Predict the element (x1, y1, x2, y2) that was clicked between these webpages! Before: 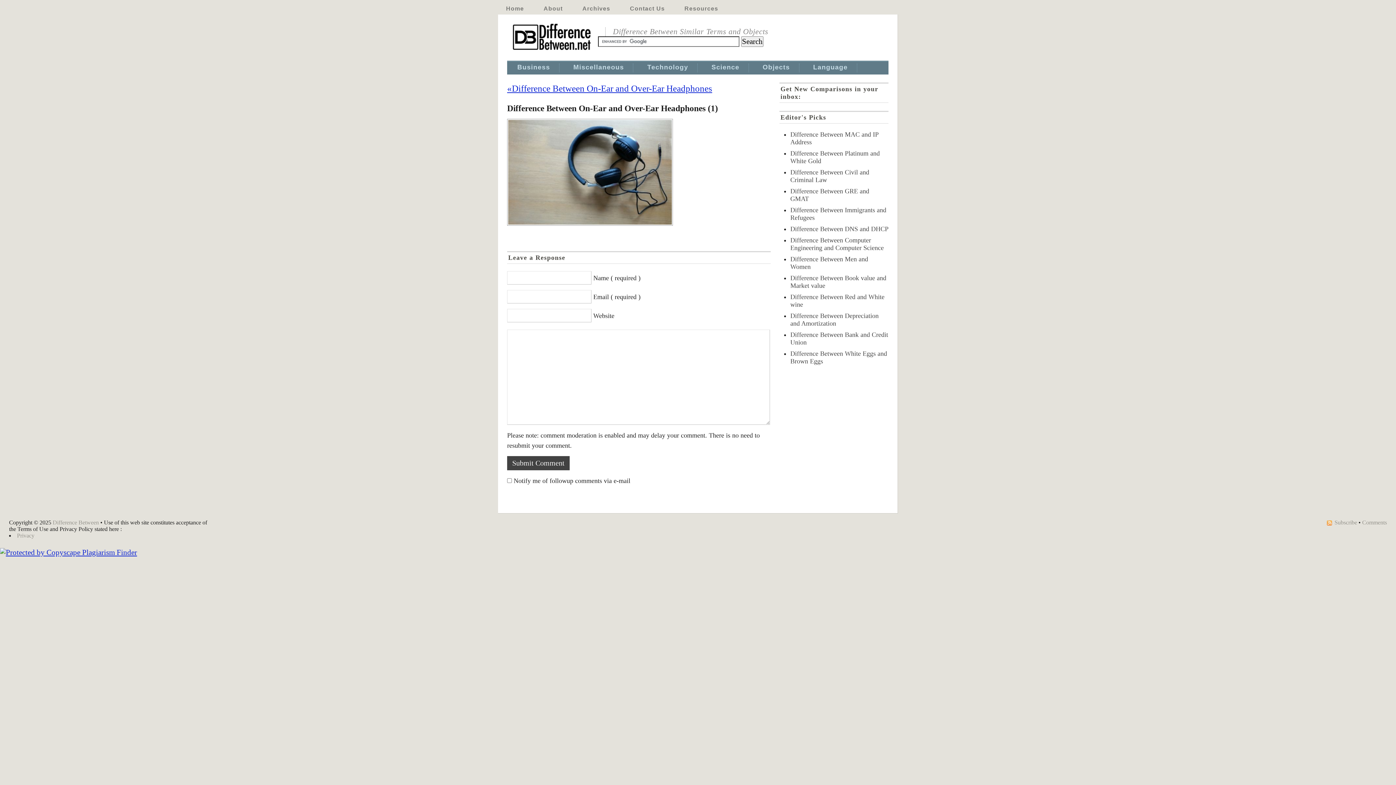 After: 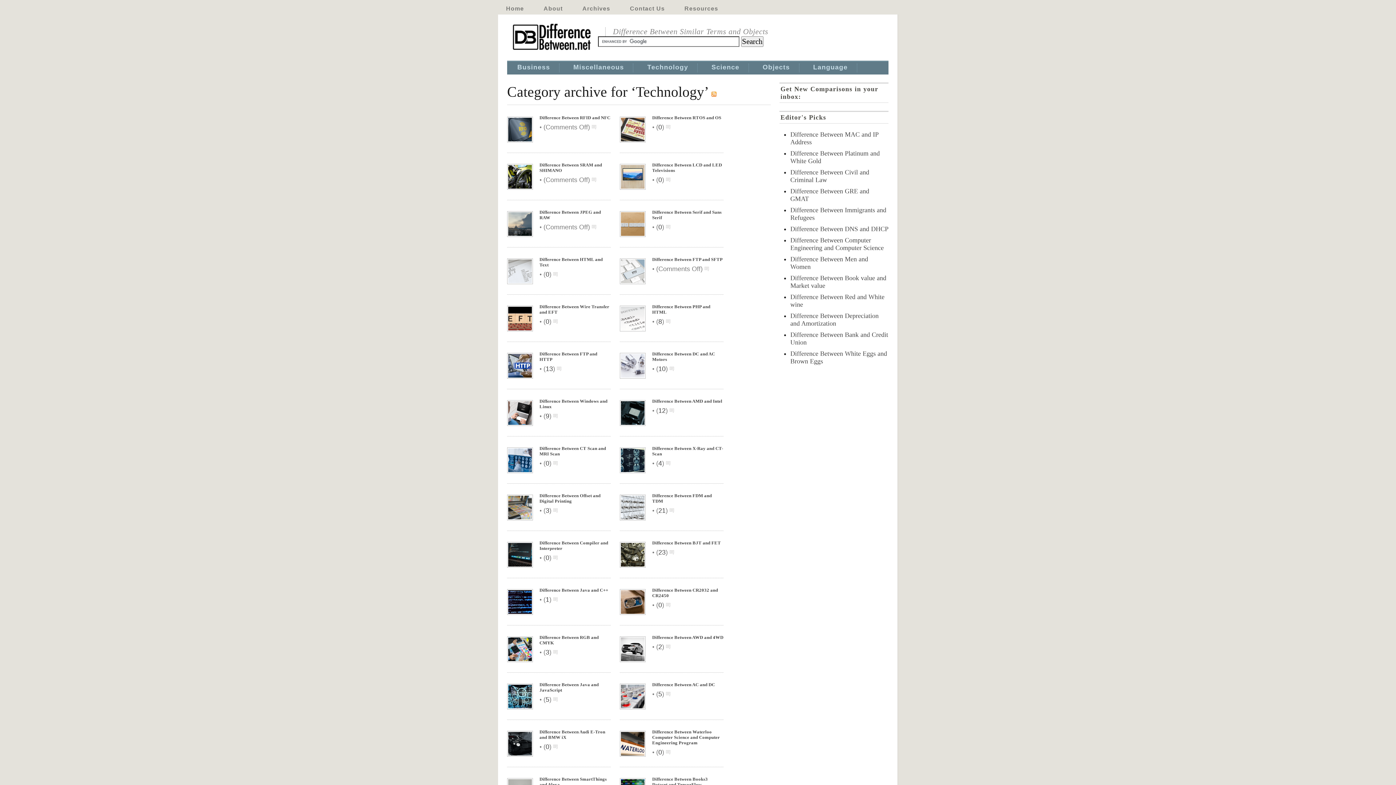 Action: label: Technology bbox: (647, 63, 688, 72)